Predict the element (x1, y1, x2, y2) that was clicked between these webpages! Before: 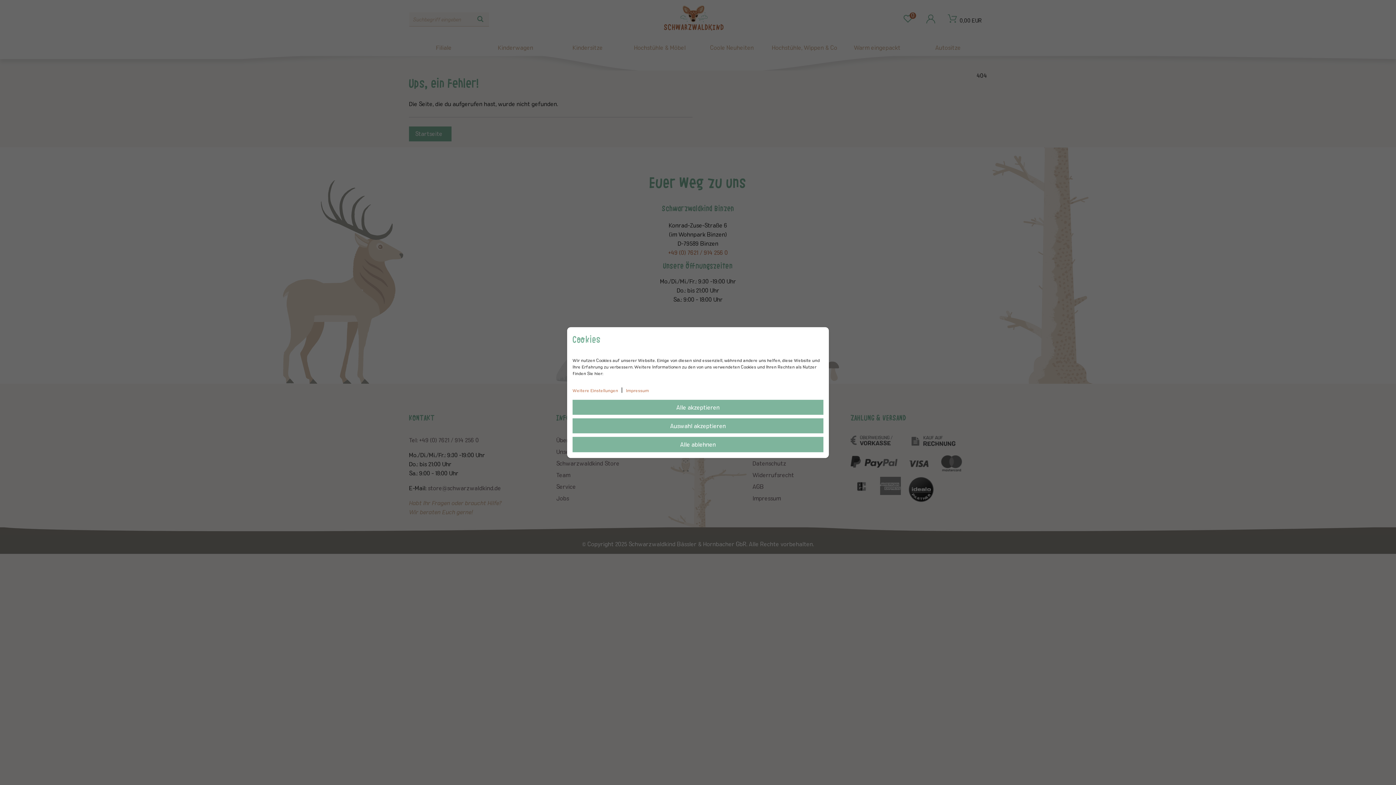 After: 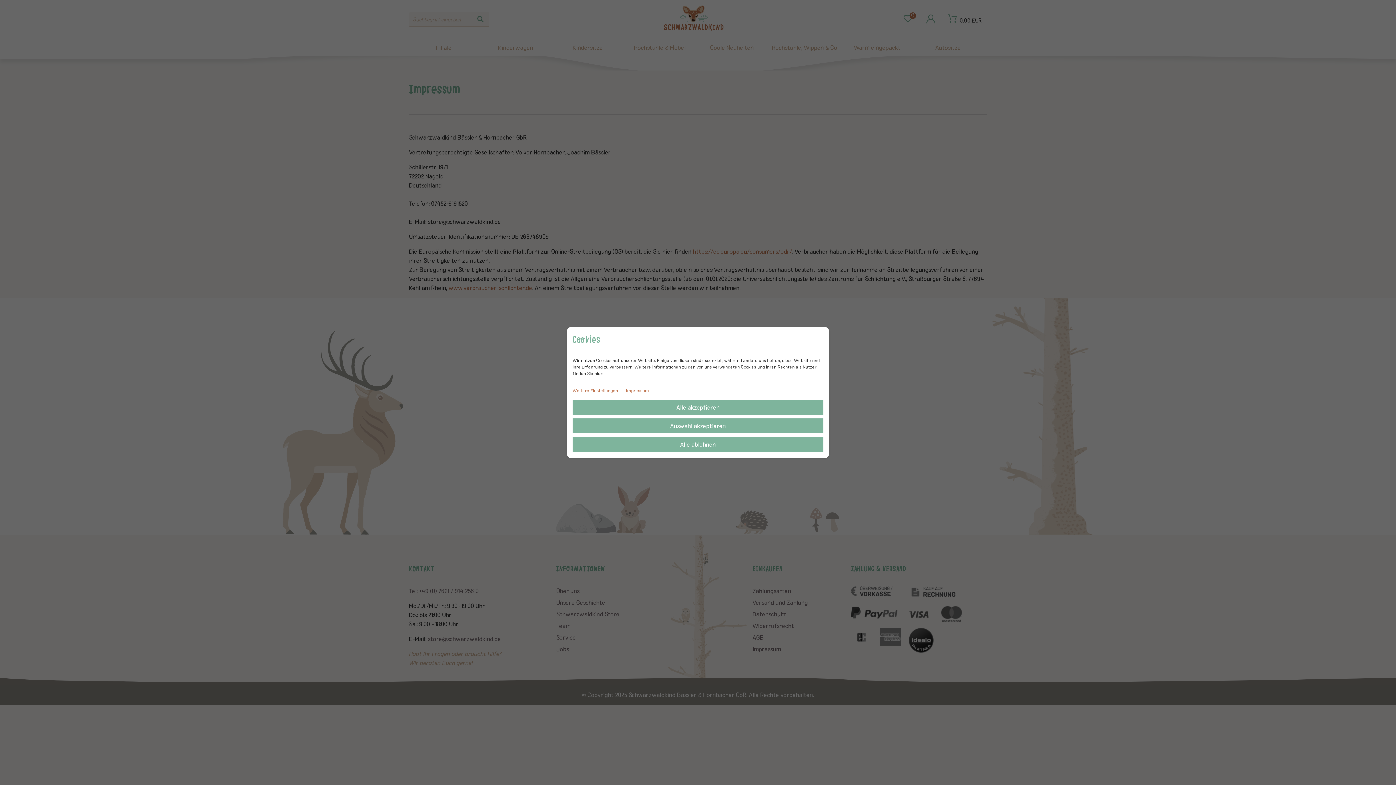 Action: label: Impressum bbox: (626, 388, 649, 393)